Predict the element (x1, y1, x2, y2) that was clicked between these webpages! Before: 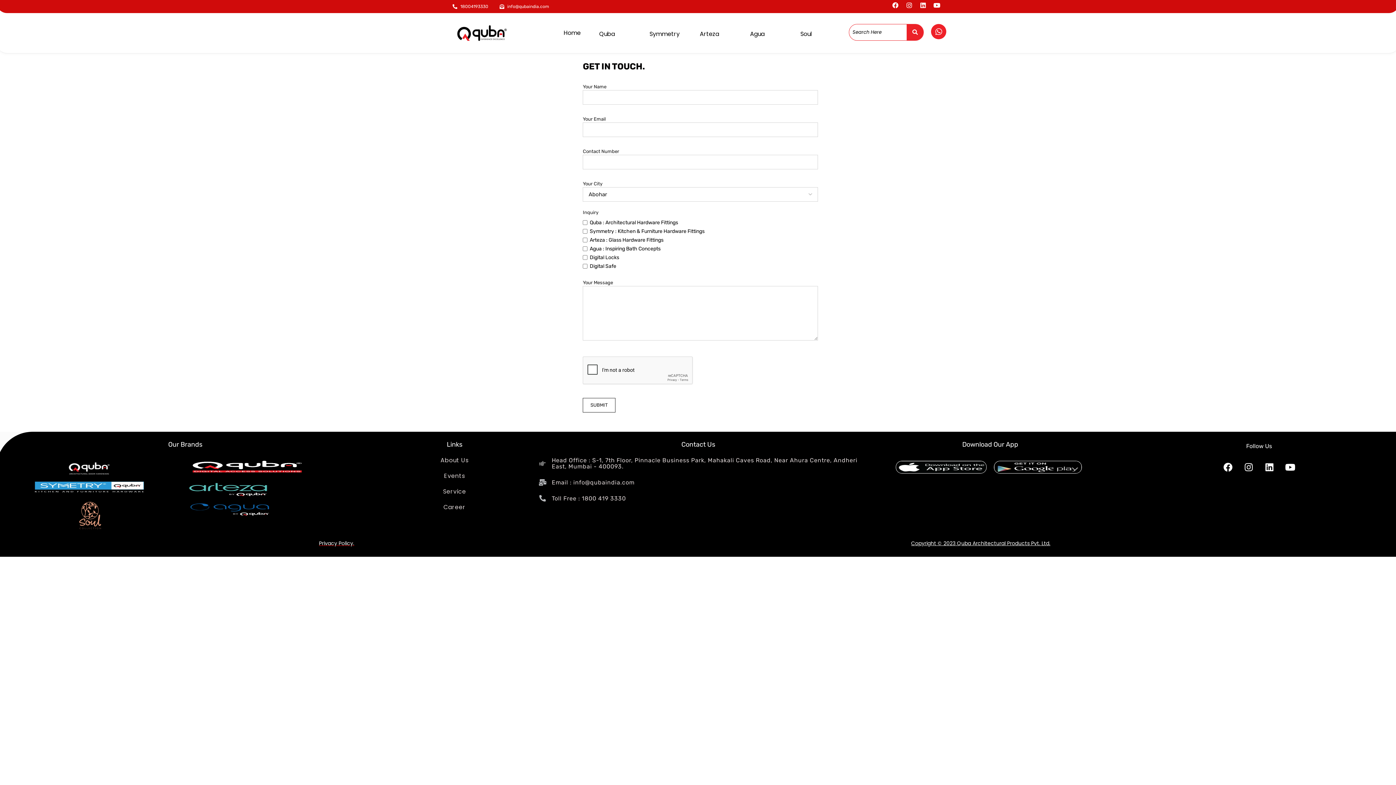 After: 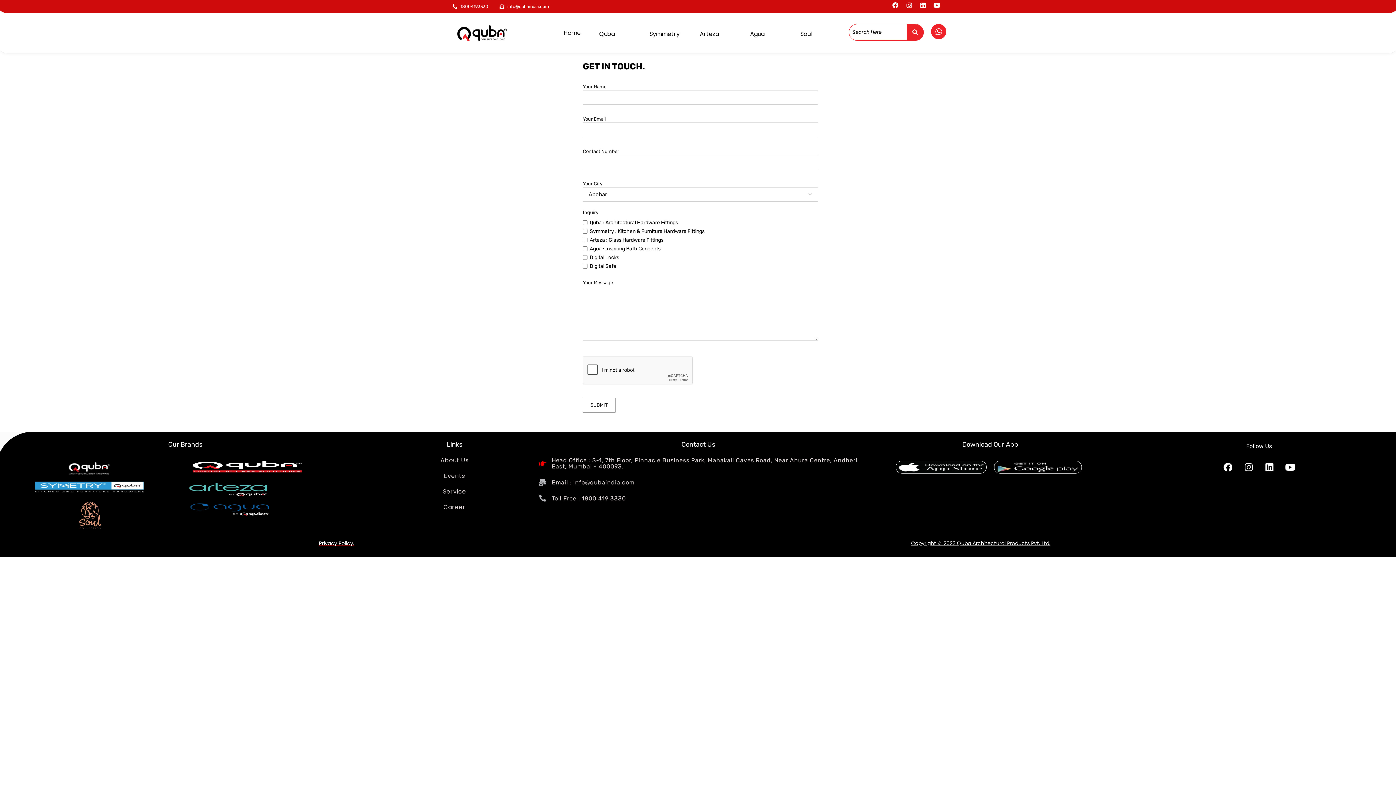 Action: label: Head Office : S-1, 7th Floor, Pinnacle Business Park, Mahakali Caves Road, Near Ahura Centre, Andheri East, Mumbai - 400093. bbox: (538, 457, 858, 469)